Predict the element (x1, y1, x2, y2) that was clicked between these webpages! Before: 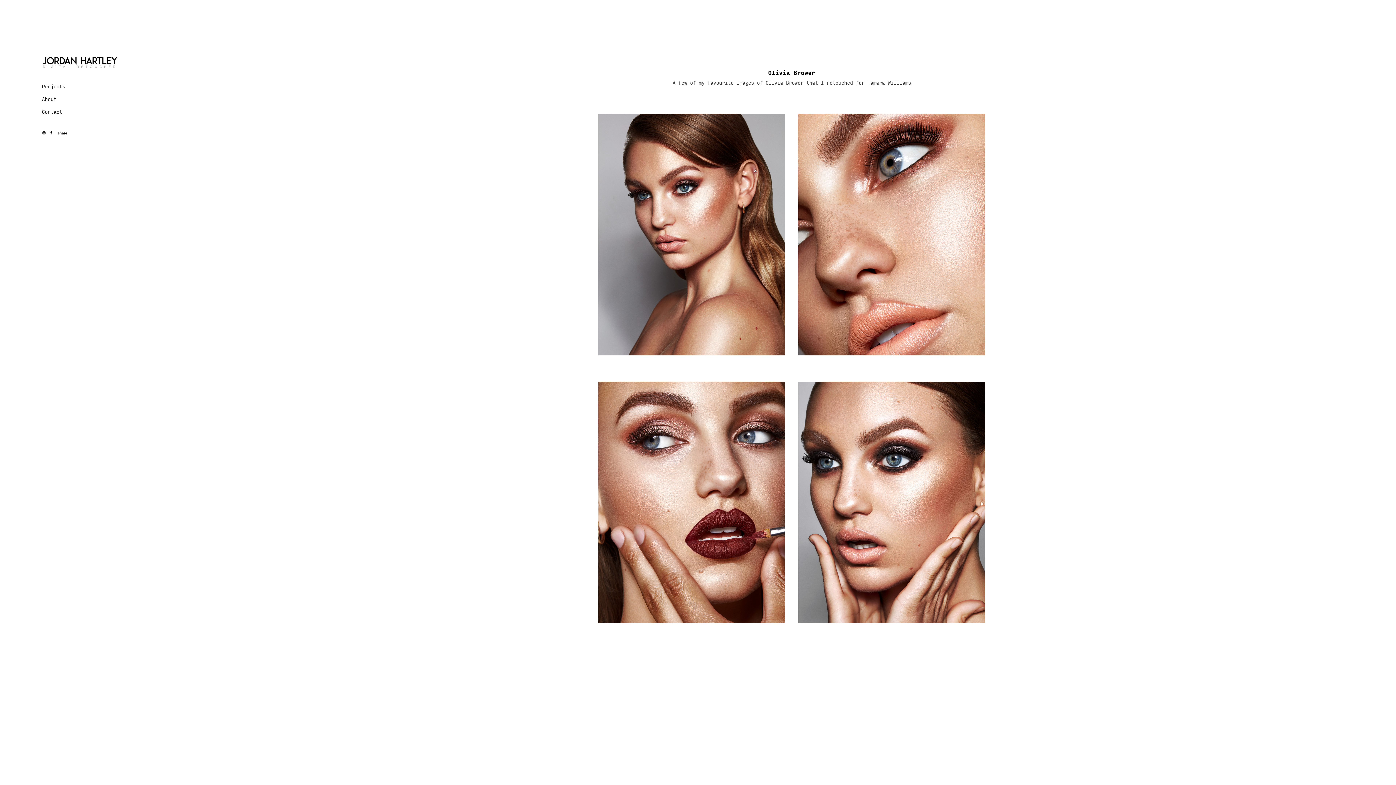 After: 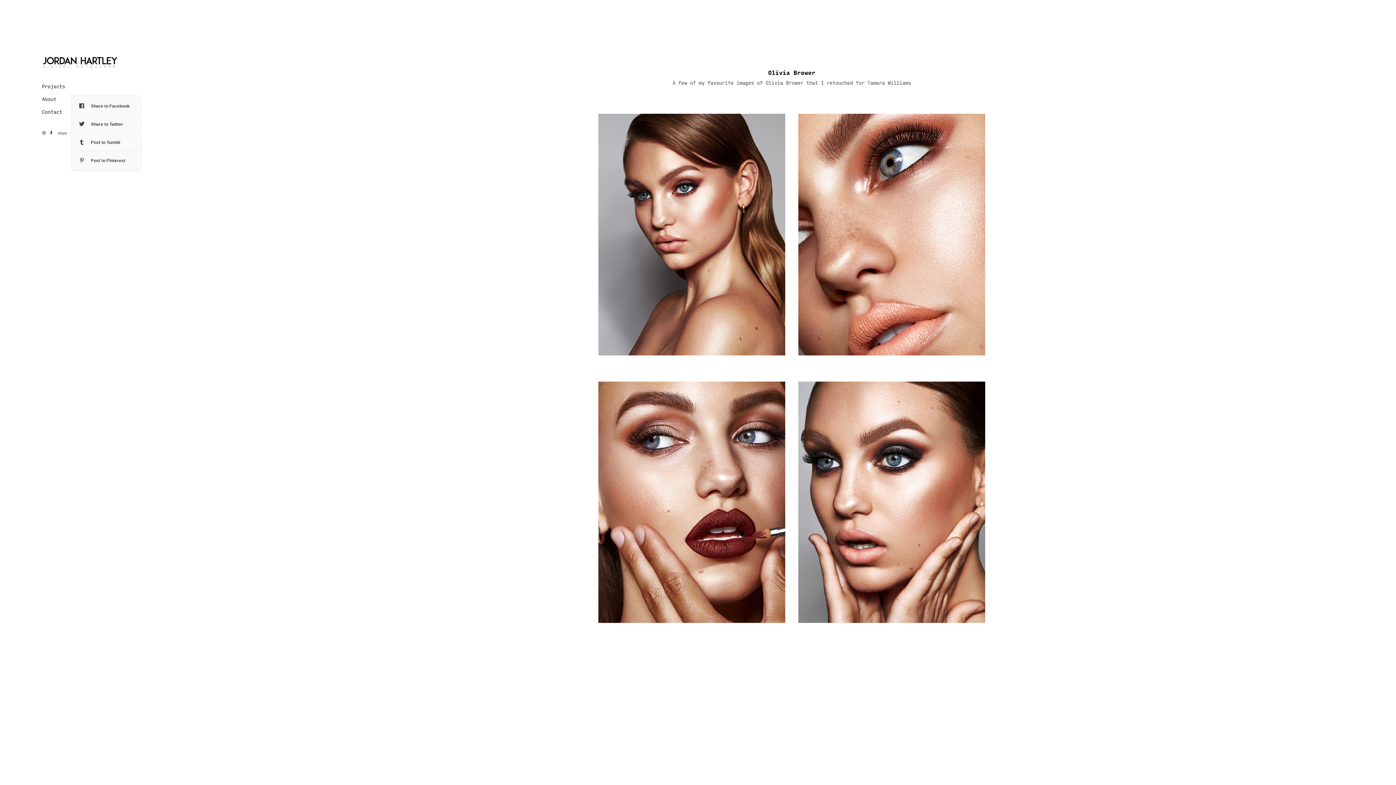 Action: bbox: (57, 130, 67, 135) label: share